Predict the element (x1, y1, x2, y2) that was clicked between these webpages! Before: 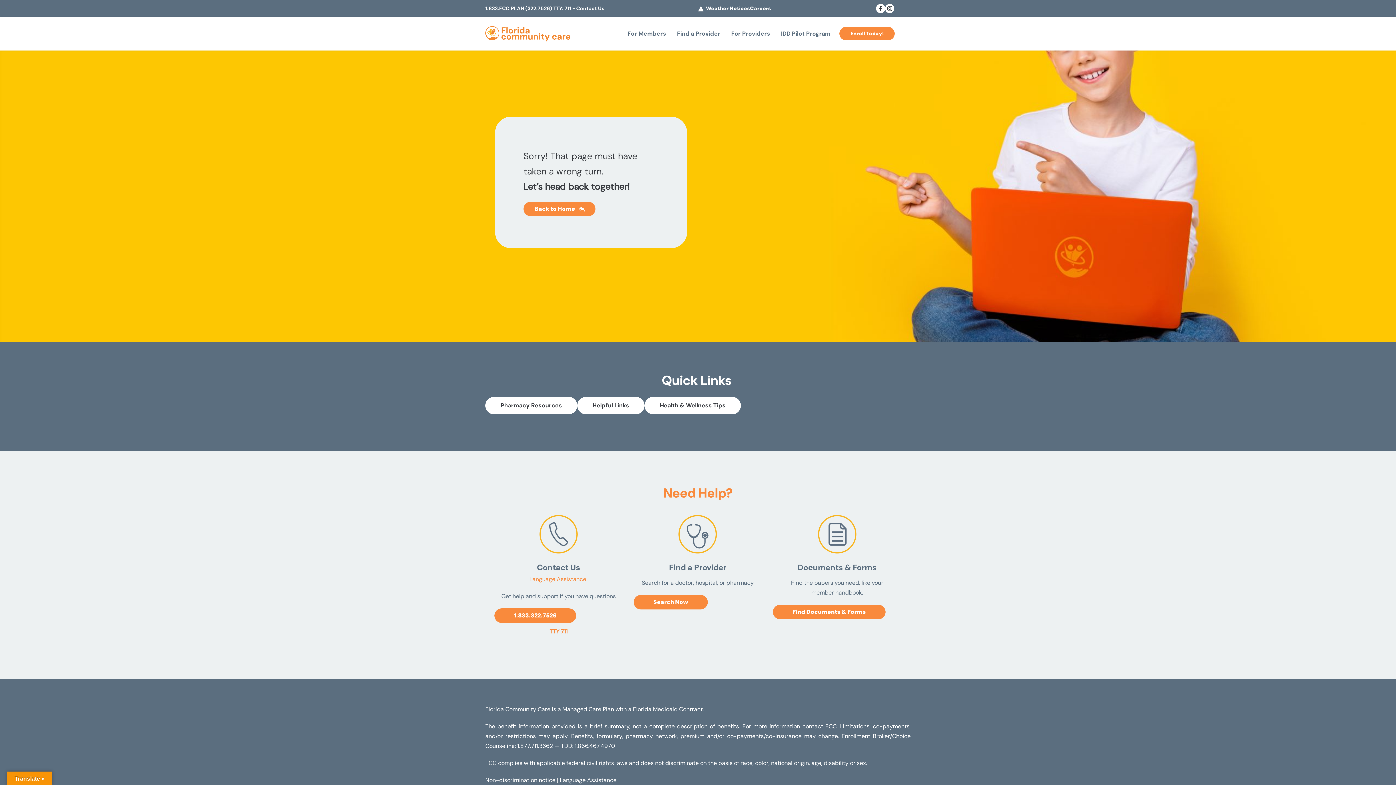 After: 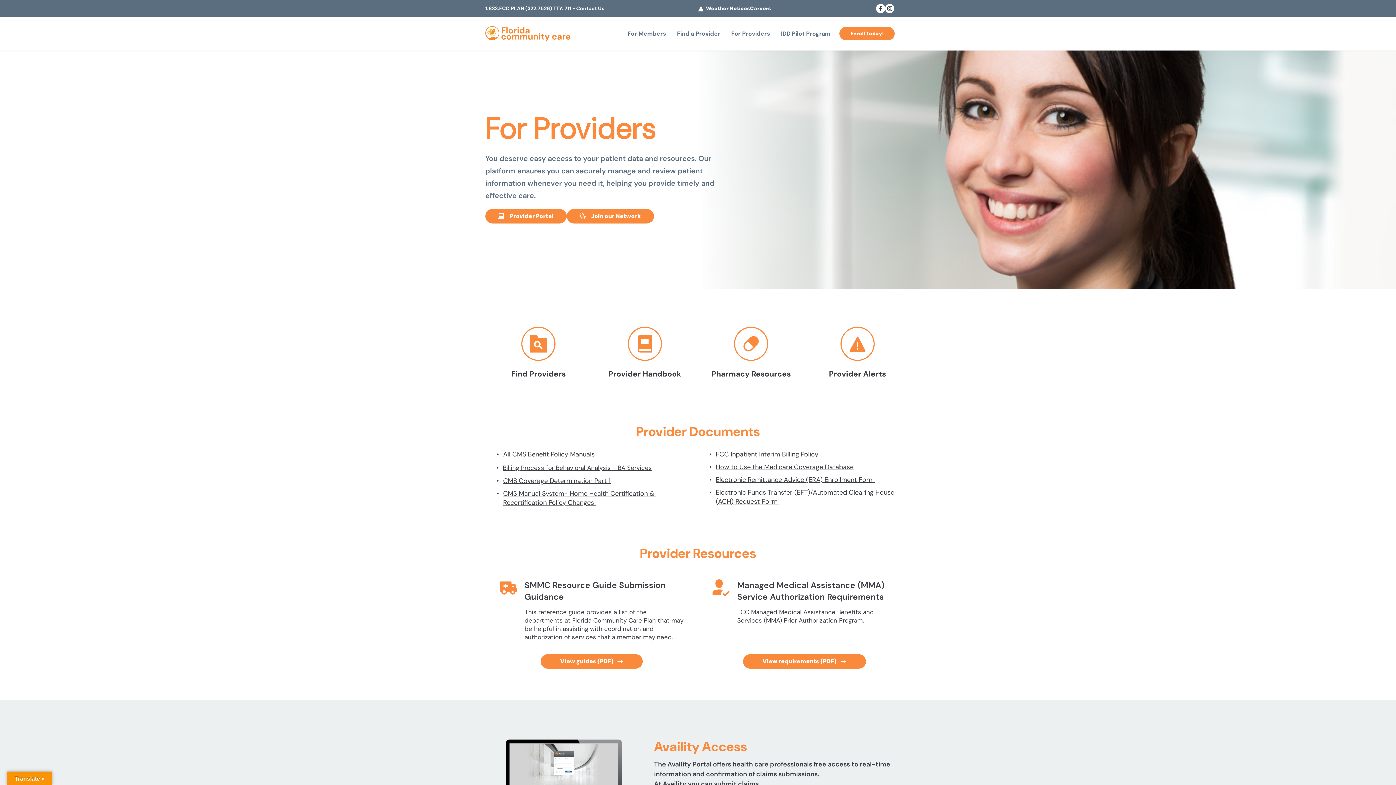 Action: bbox: (731, 28, 770, 38) label: For Providers